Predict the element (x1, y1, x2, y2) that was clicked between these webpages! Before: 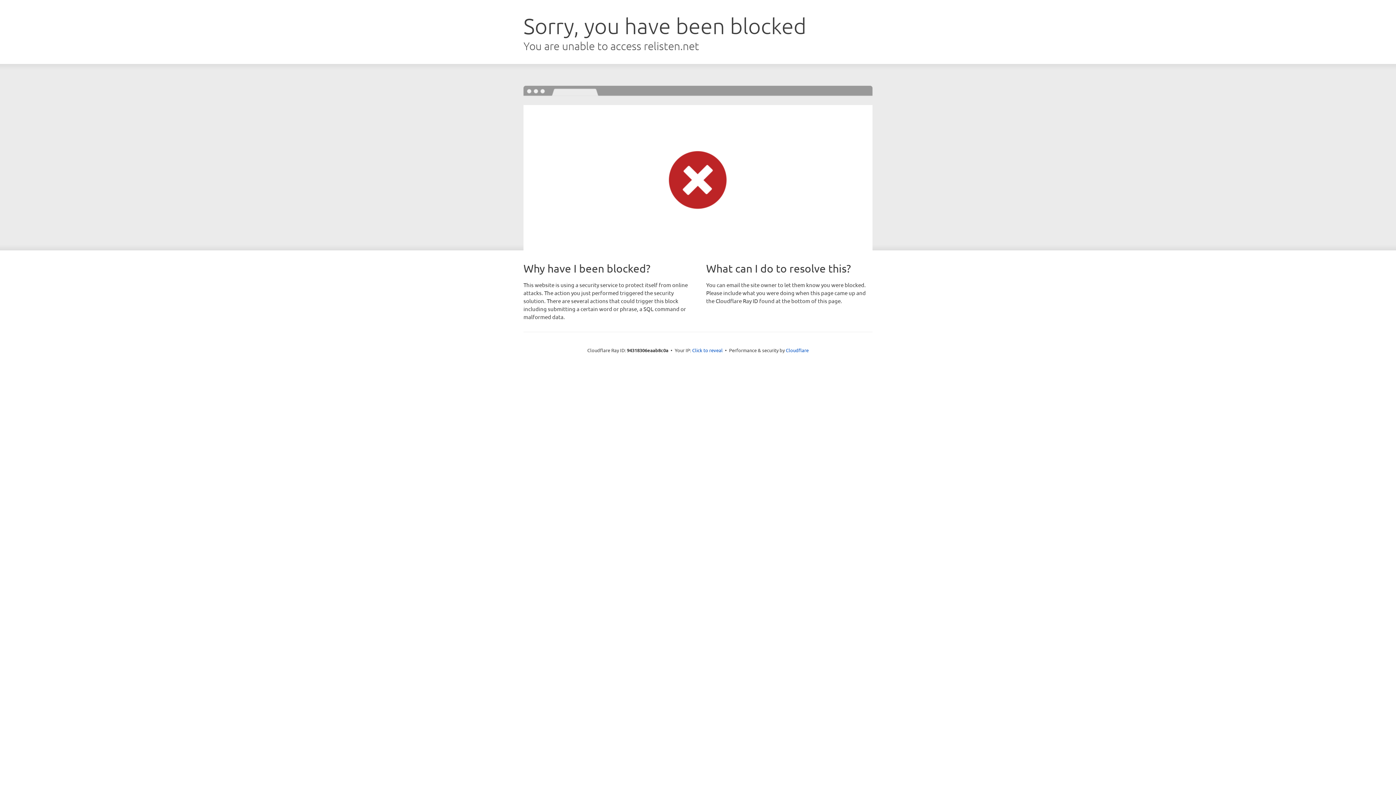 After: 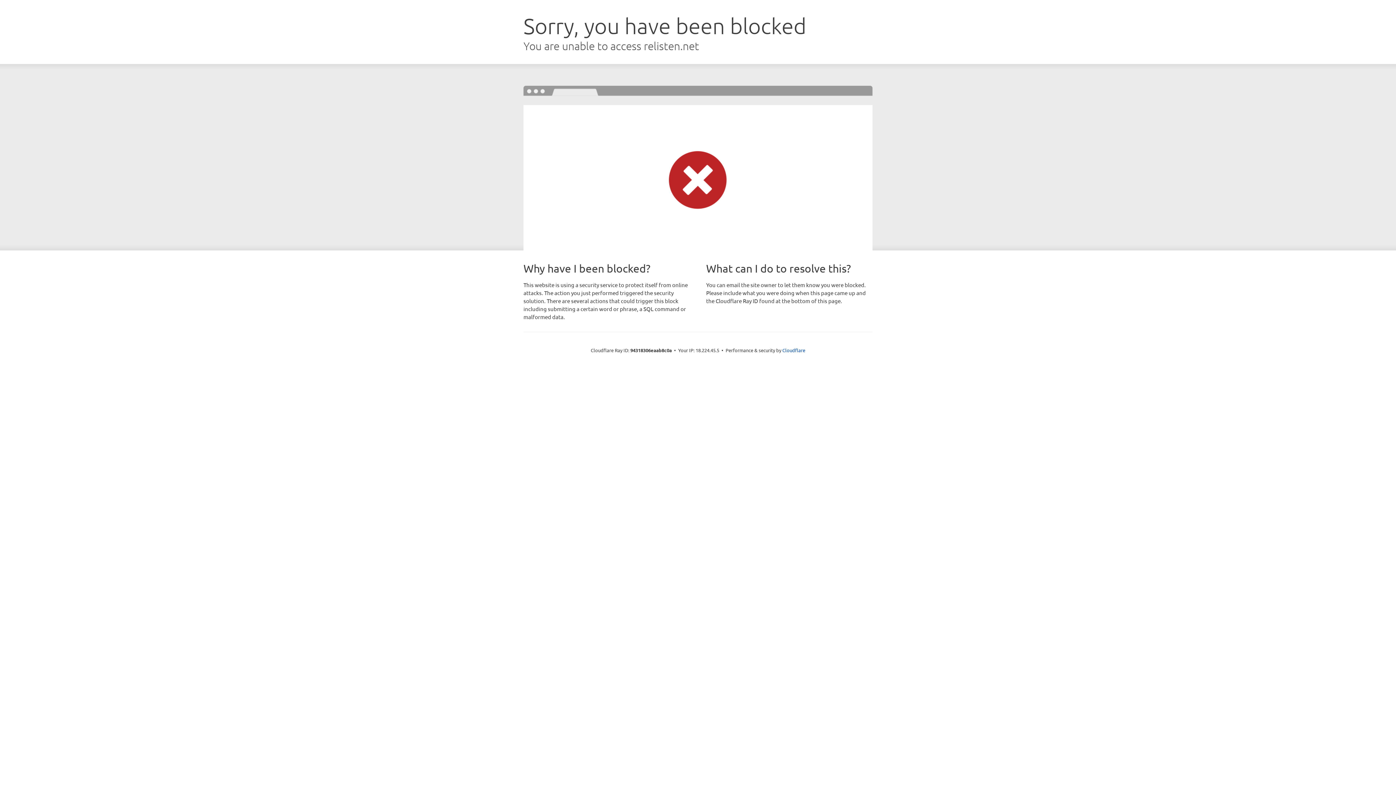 Action: bbox: (692, 346, 722, 353) label: Click to reveal